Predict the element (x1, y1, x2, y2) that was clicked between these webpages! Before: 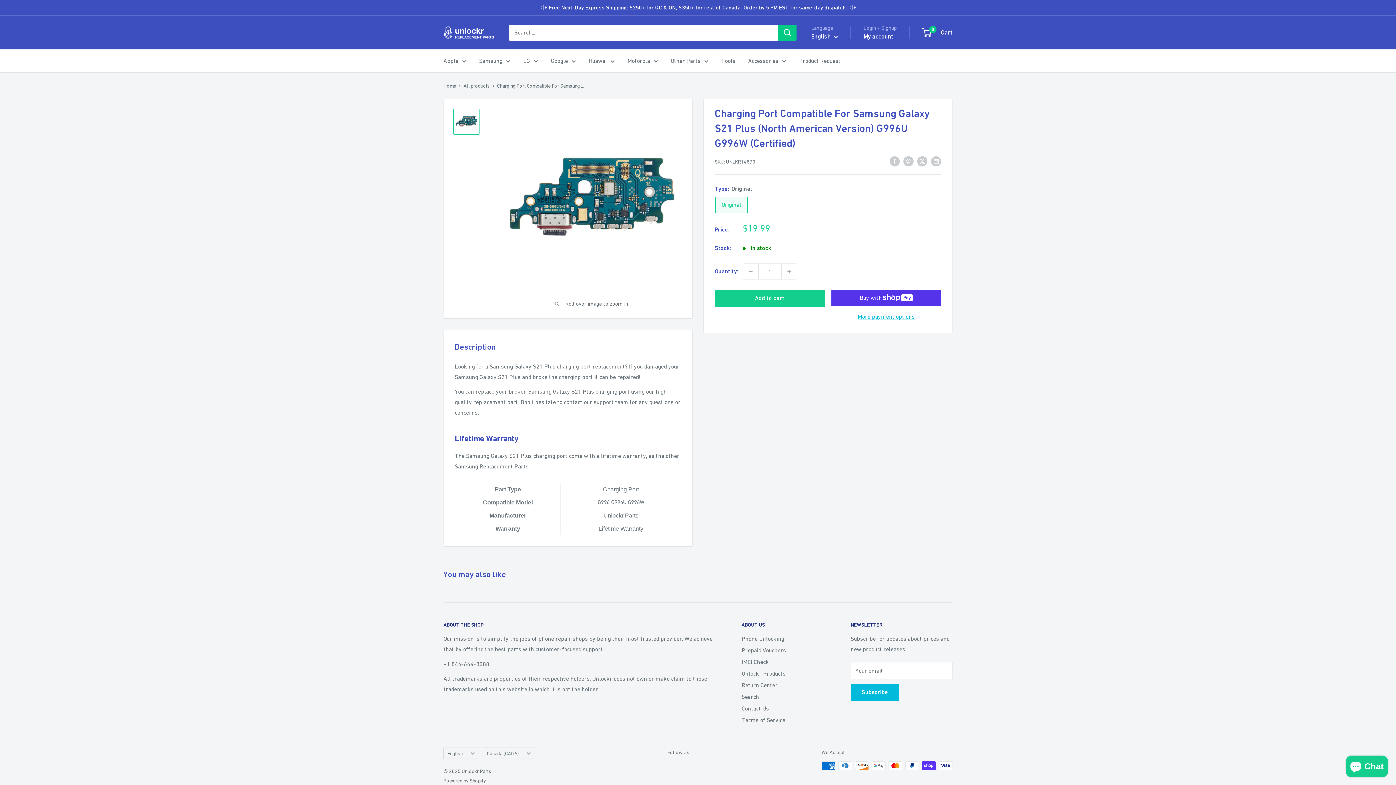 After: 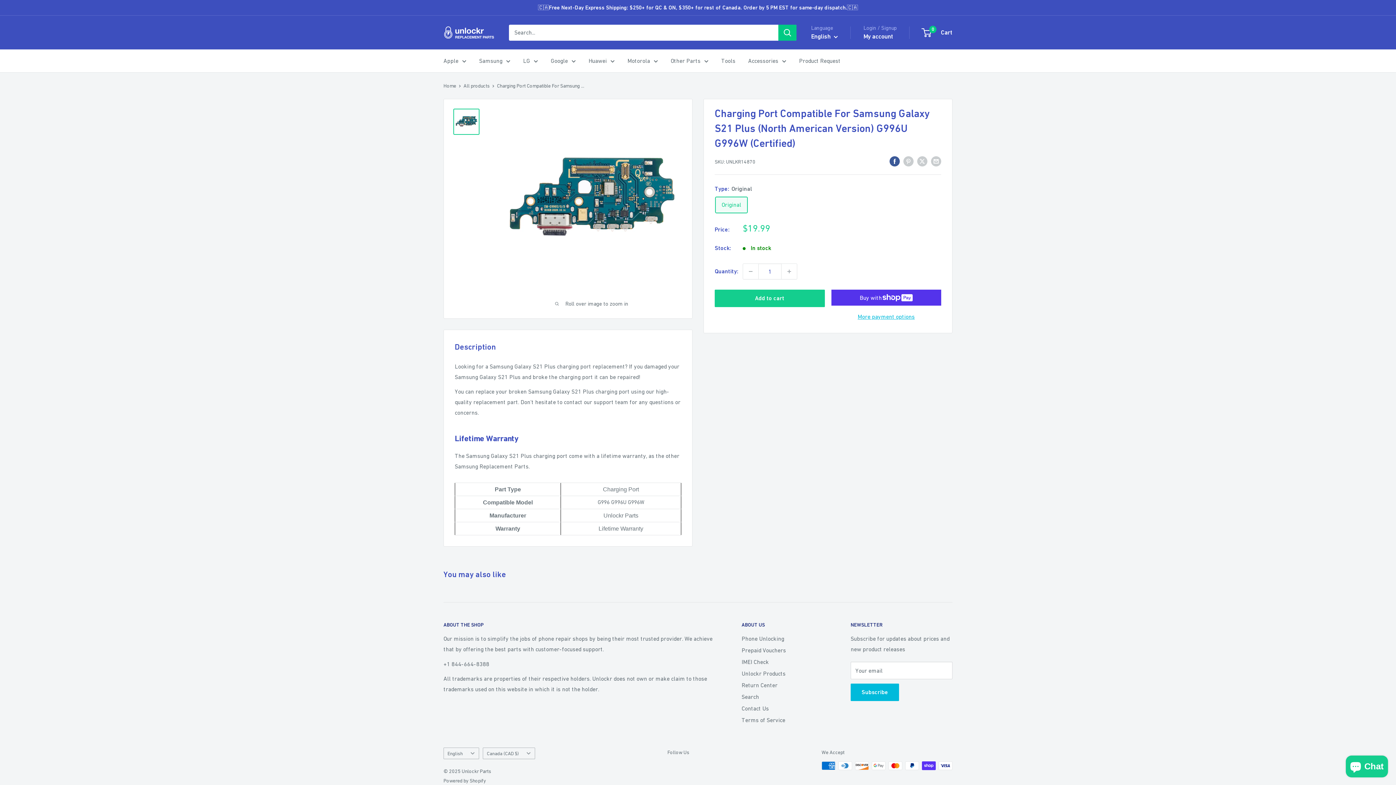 Action: bbox: (889, 155, 900, 166) label: Share on Facebook